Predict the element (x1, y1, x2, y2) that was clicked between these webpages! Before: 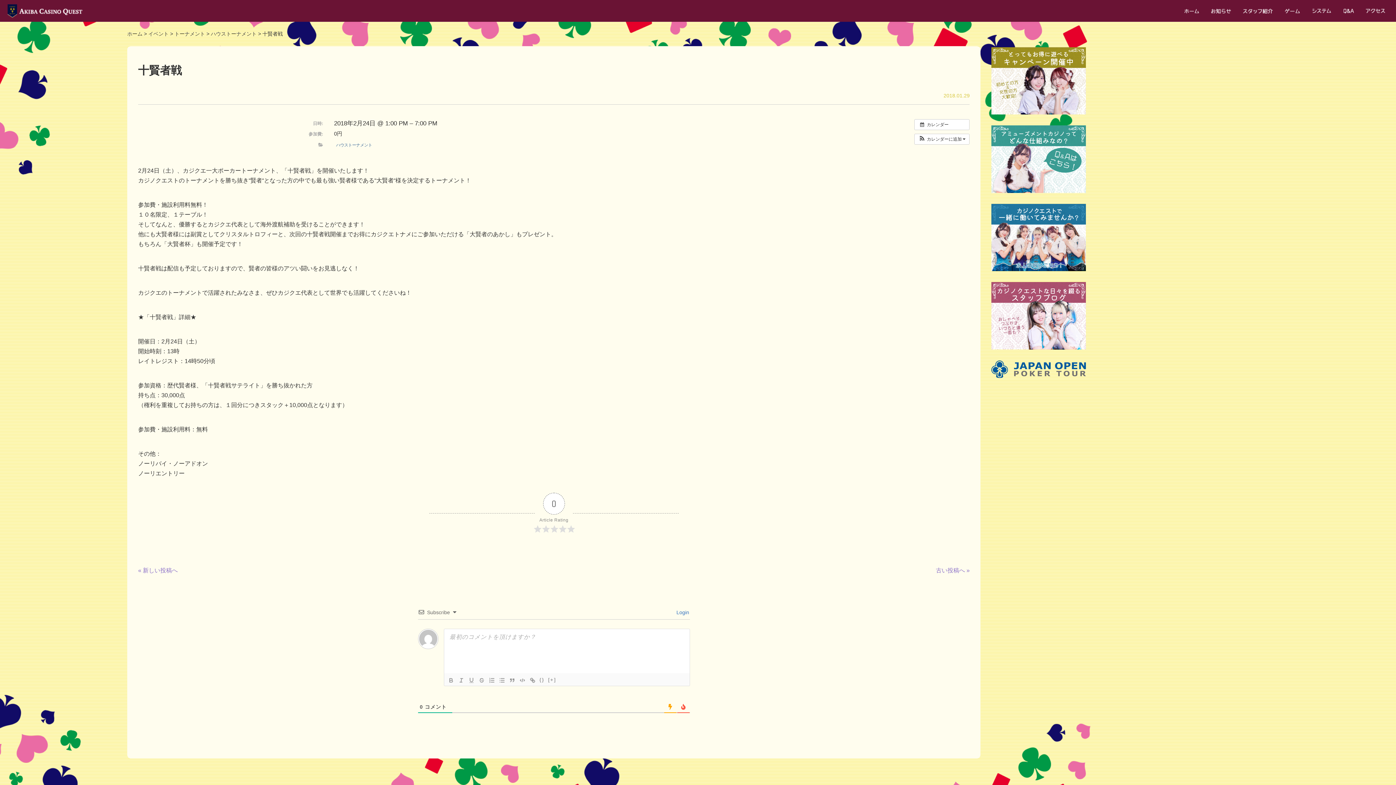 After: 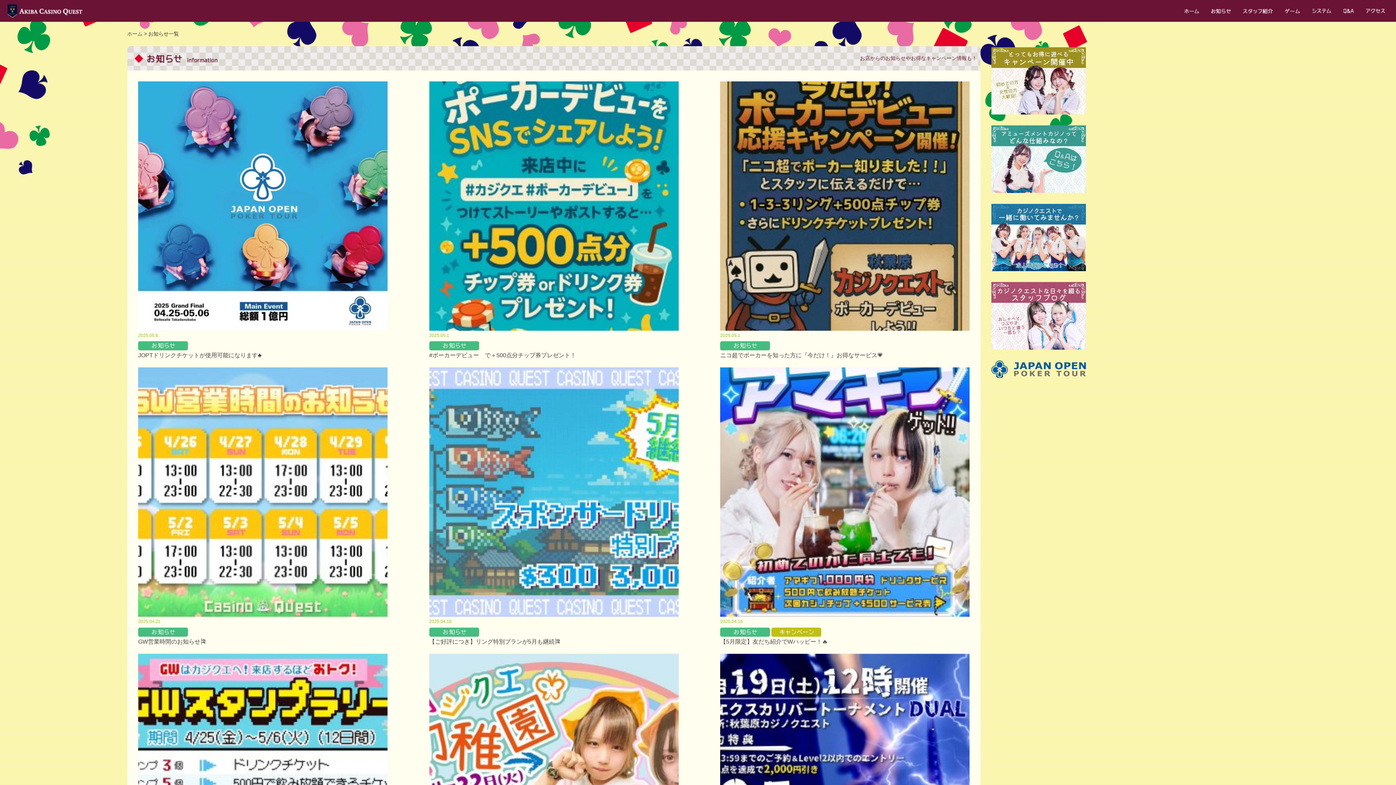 Action: bbox: (1205, 1, 1236, 20)